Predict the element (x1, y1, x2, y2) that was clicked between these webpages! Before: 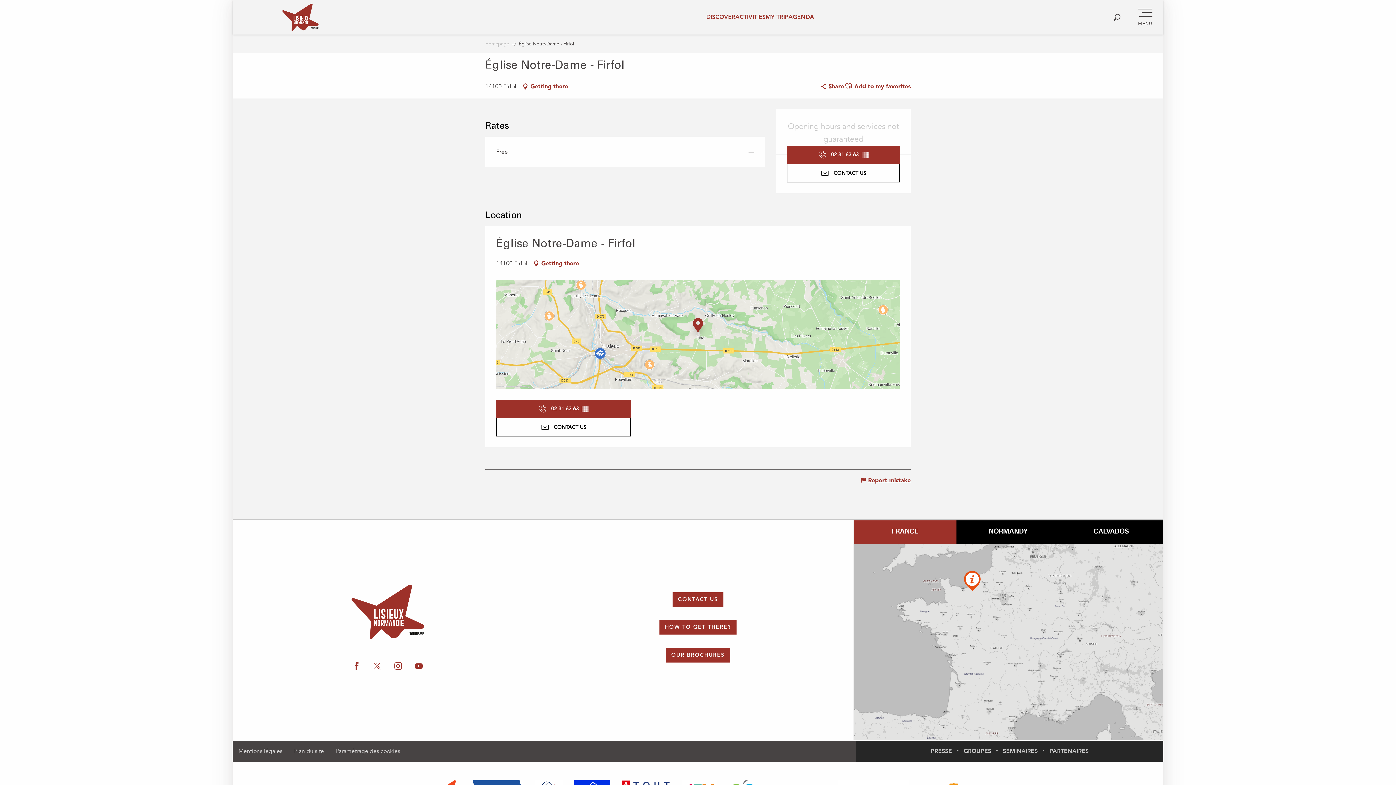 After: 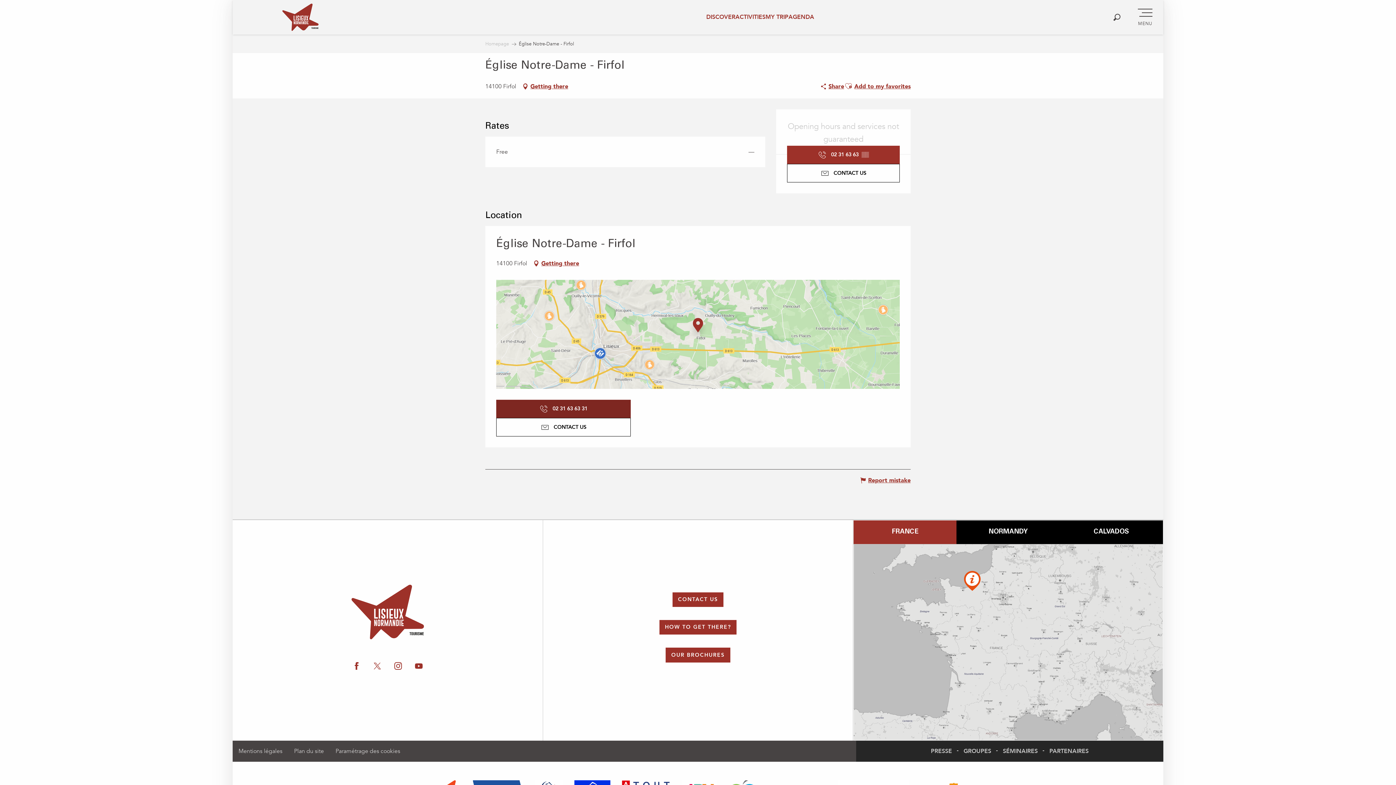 Action: bbox: (496, 399, 630, 418) label: Voir le numéro de téléphone en entier